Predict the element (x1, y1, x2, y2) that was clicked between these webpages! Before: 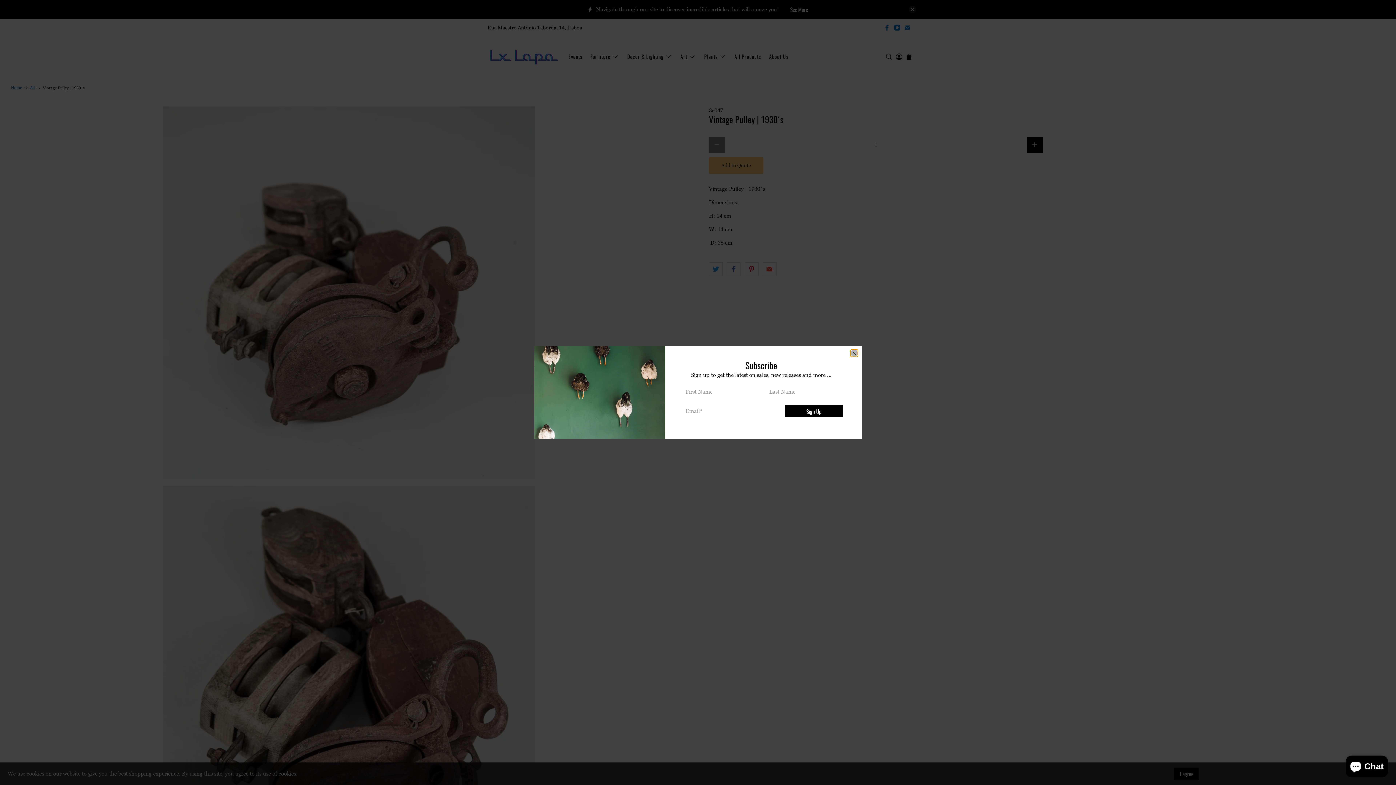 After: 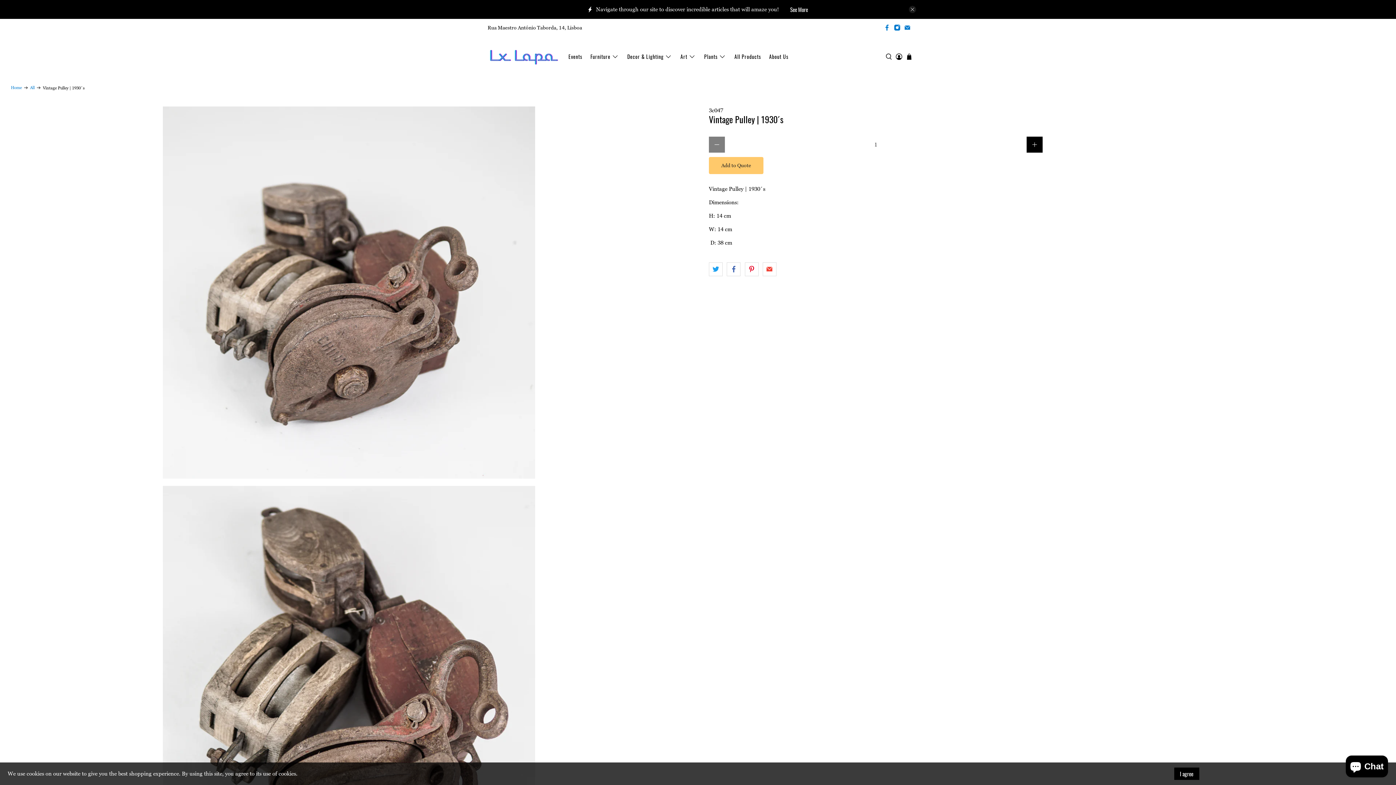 Action: bbox: (850, 349, 858, 357) label: close